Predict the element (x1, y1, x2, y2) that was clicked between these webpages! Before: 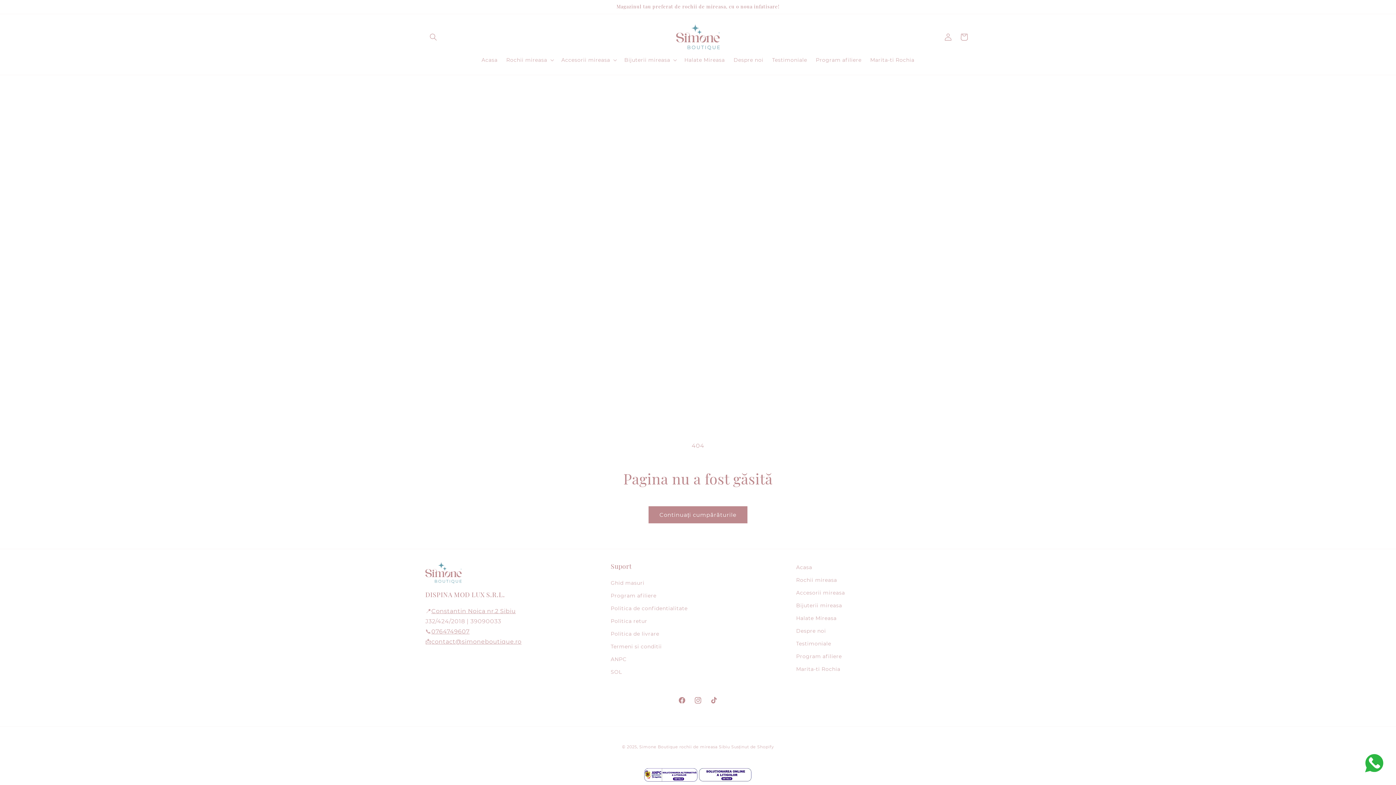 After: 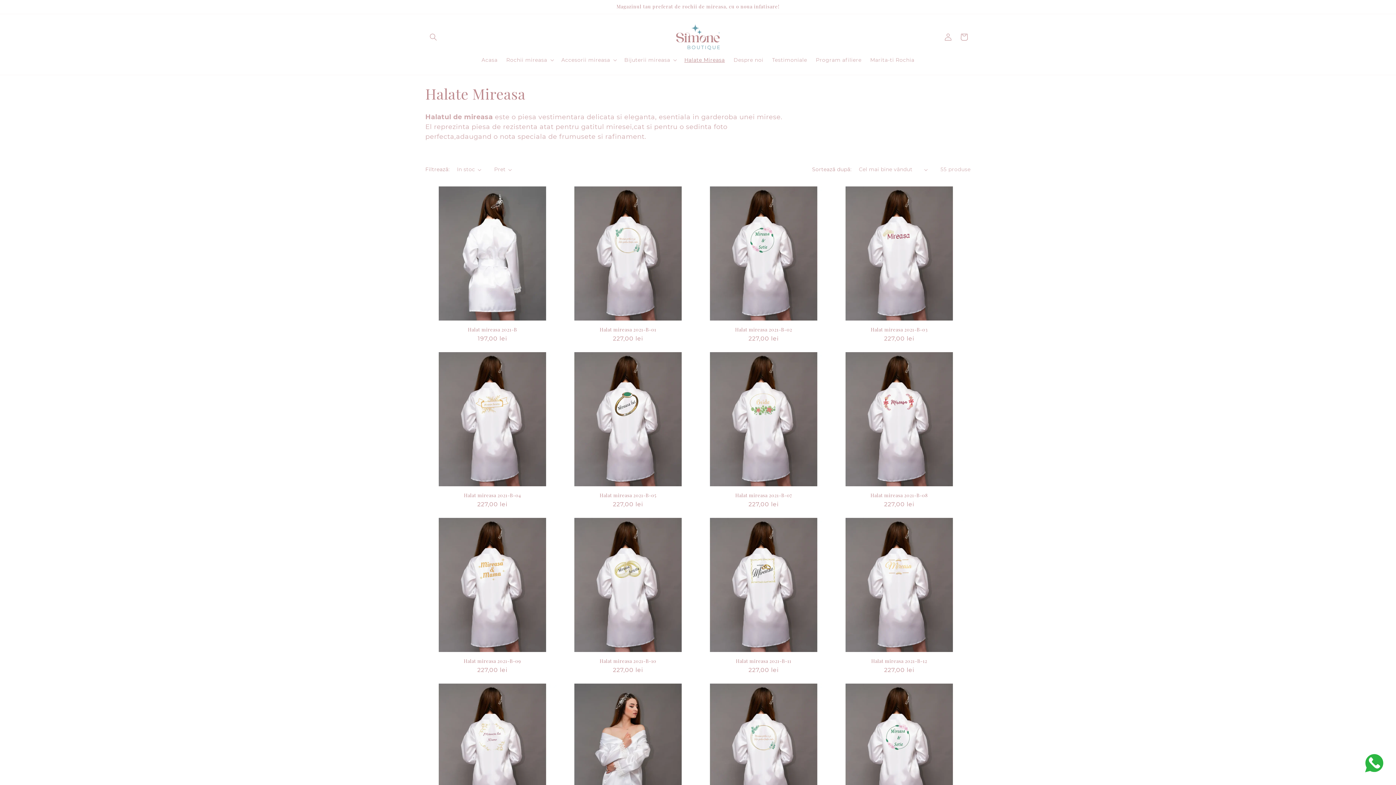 Action: bbox: (796, 612, 836, 625) label: Halate Mireasa